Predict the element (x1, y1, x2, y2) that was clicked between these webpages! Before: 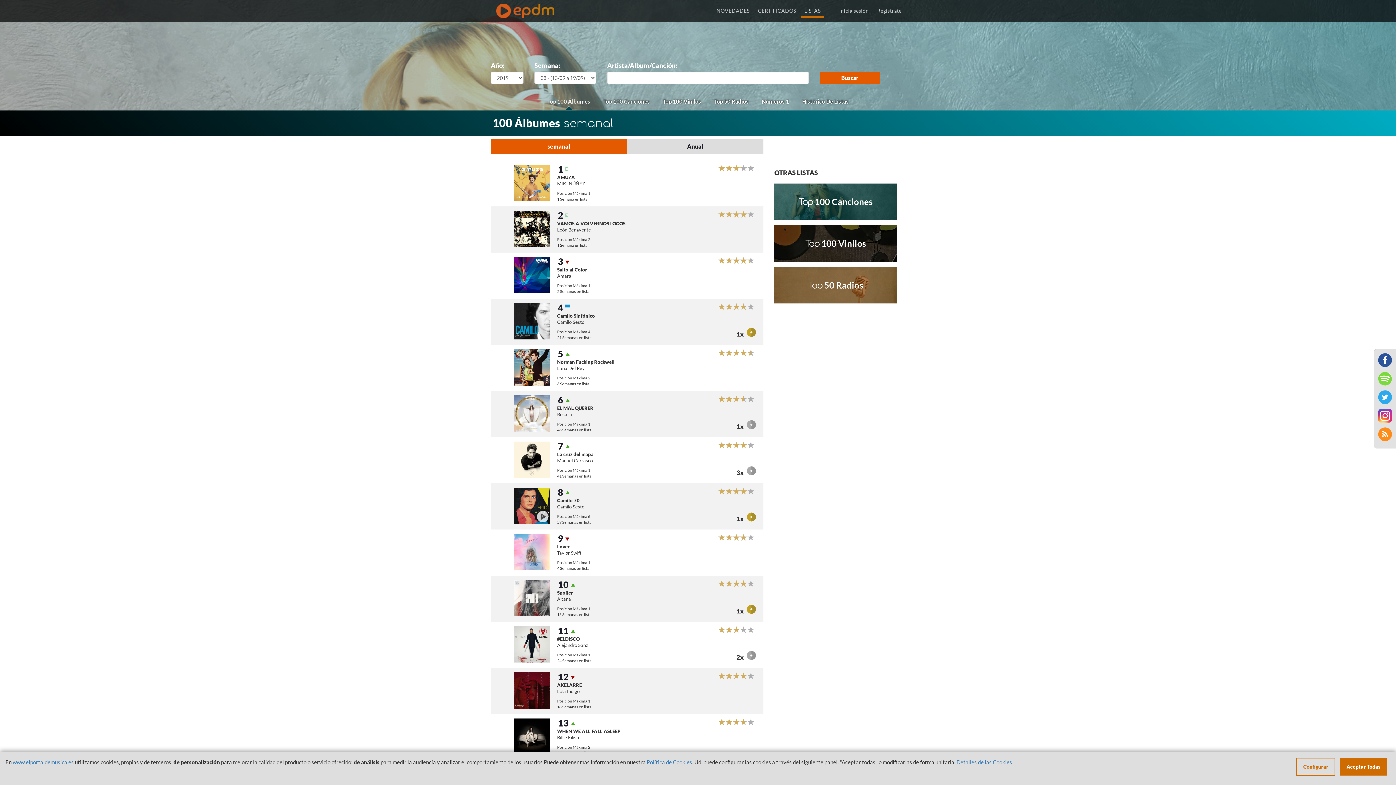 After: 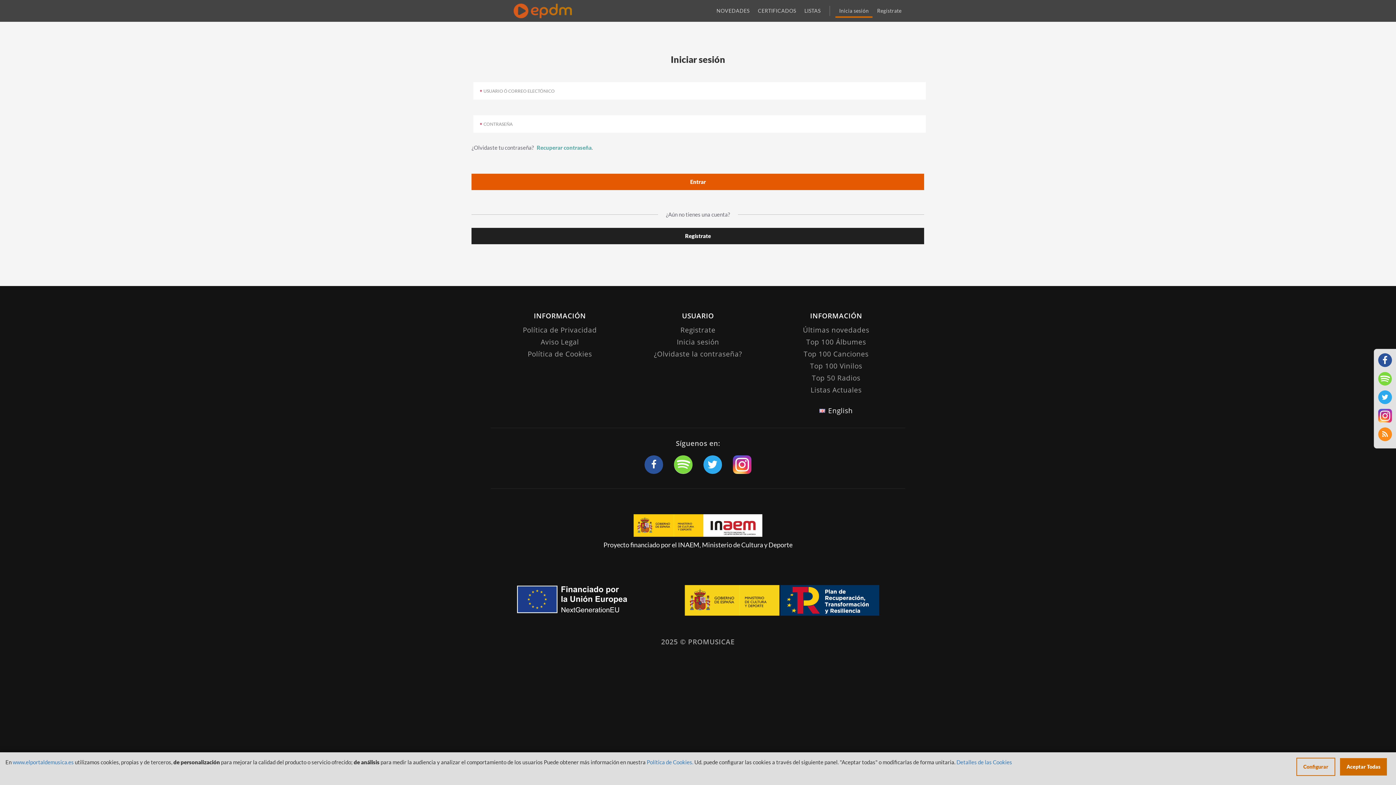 Action: bbox: (835, 3, 872, 17) label: Inicia sesión